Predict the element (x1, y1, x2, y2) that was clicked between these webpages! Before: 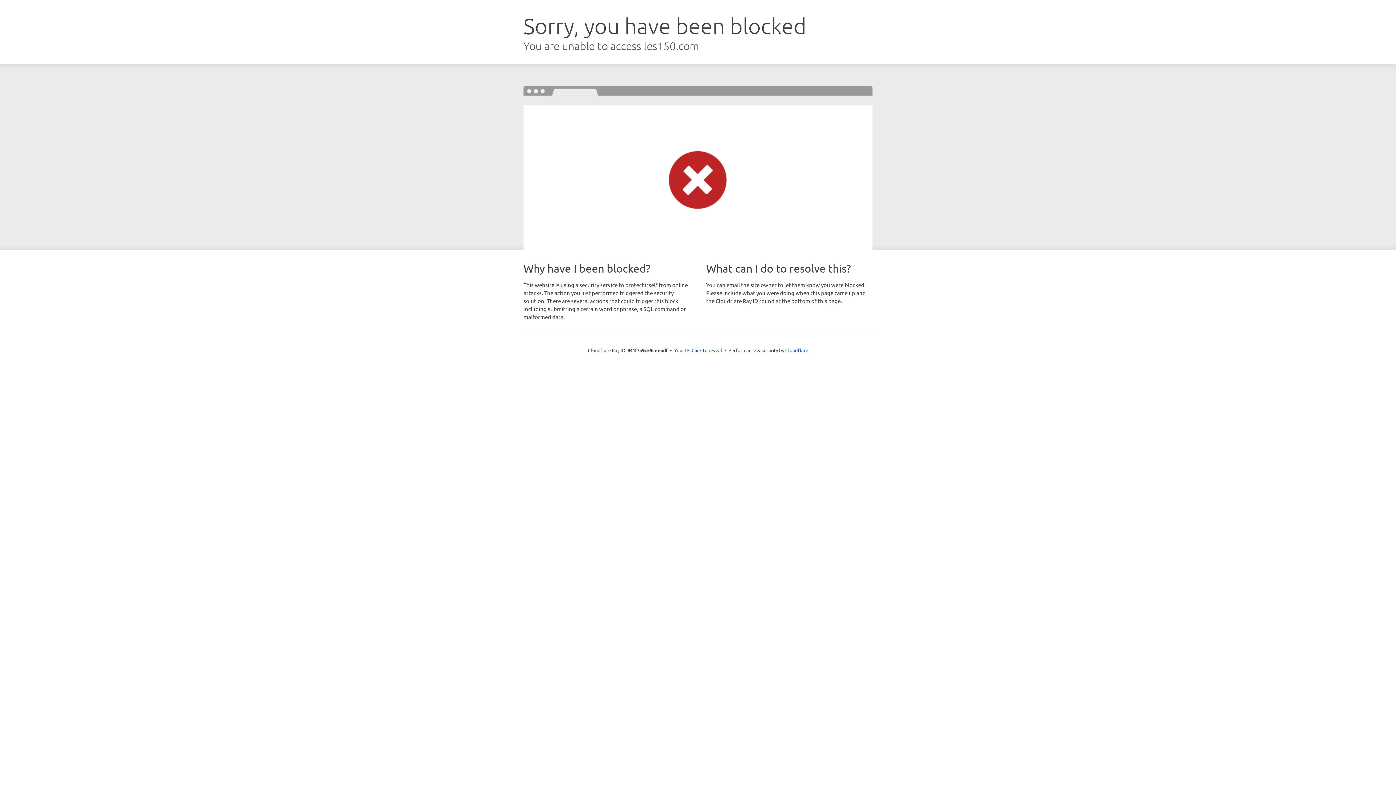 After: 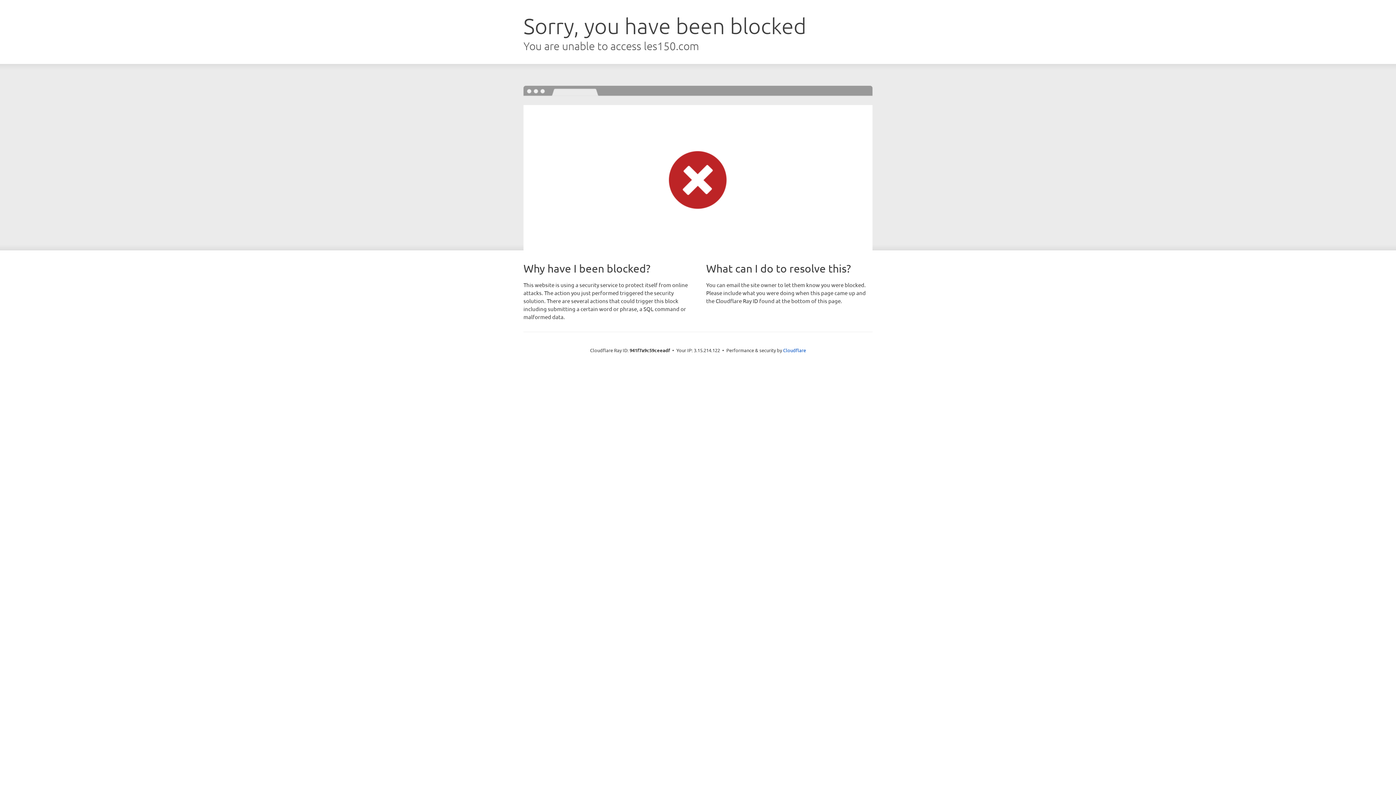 Action: bbox: (691, 346, 722, 353) label: Click to reveal